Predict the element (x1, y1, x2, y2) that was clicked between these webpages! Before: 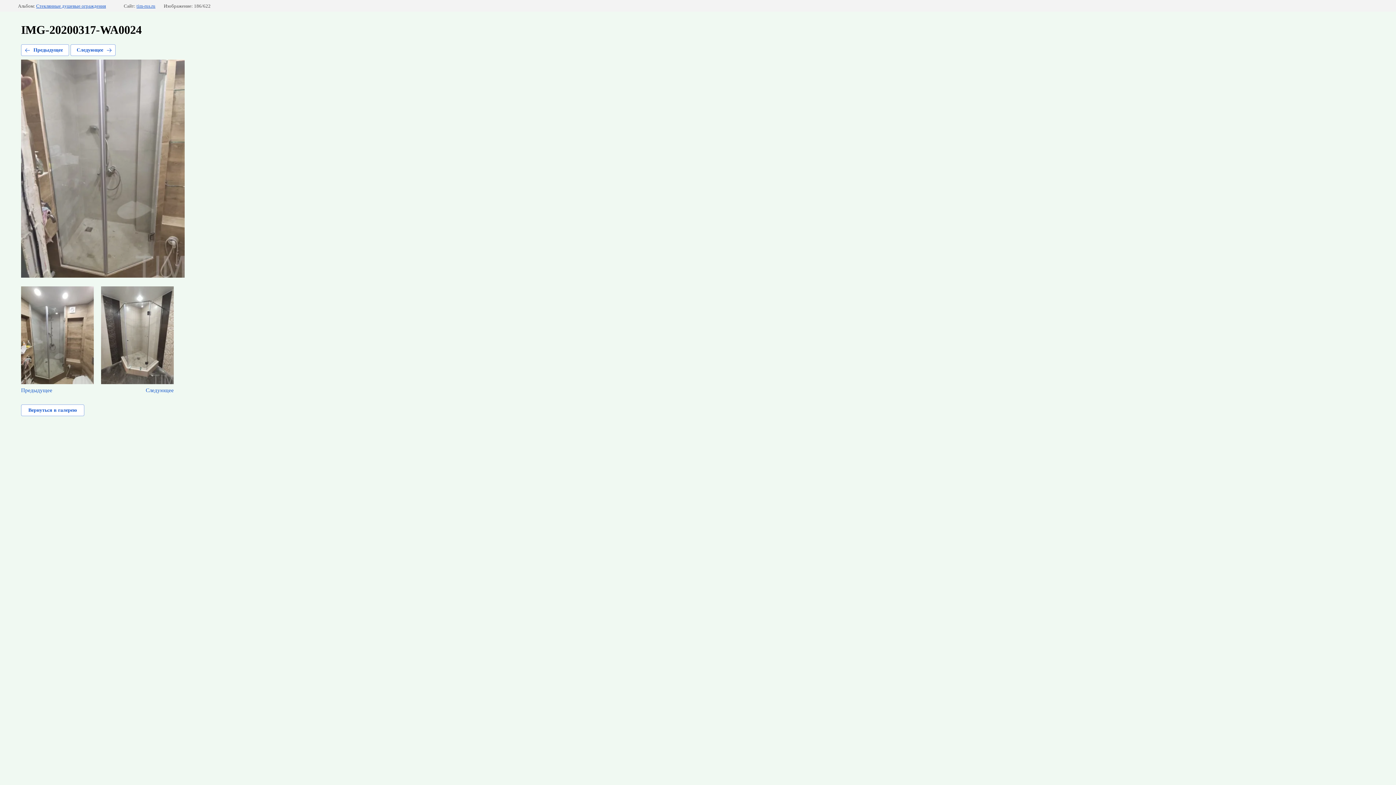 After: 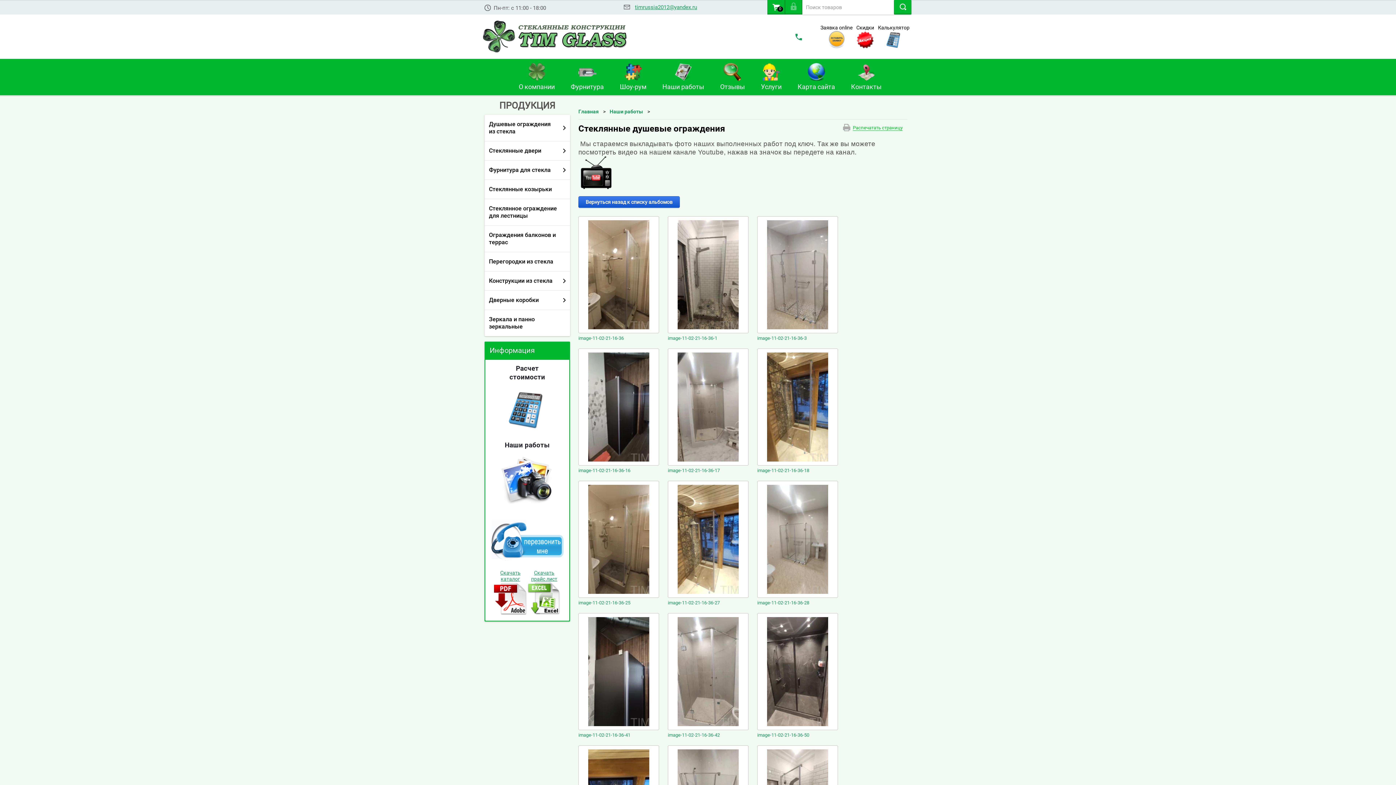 Action: label: Стеклянные душевые ограждения bbox: (36, 3, 106, 8)